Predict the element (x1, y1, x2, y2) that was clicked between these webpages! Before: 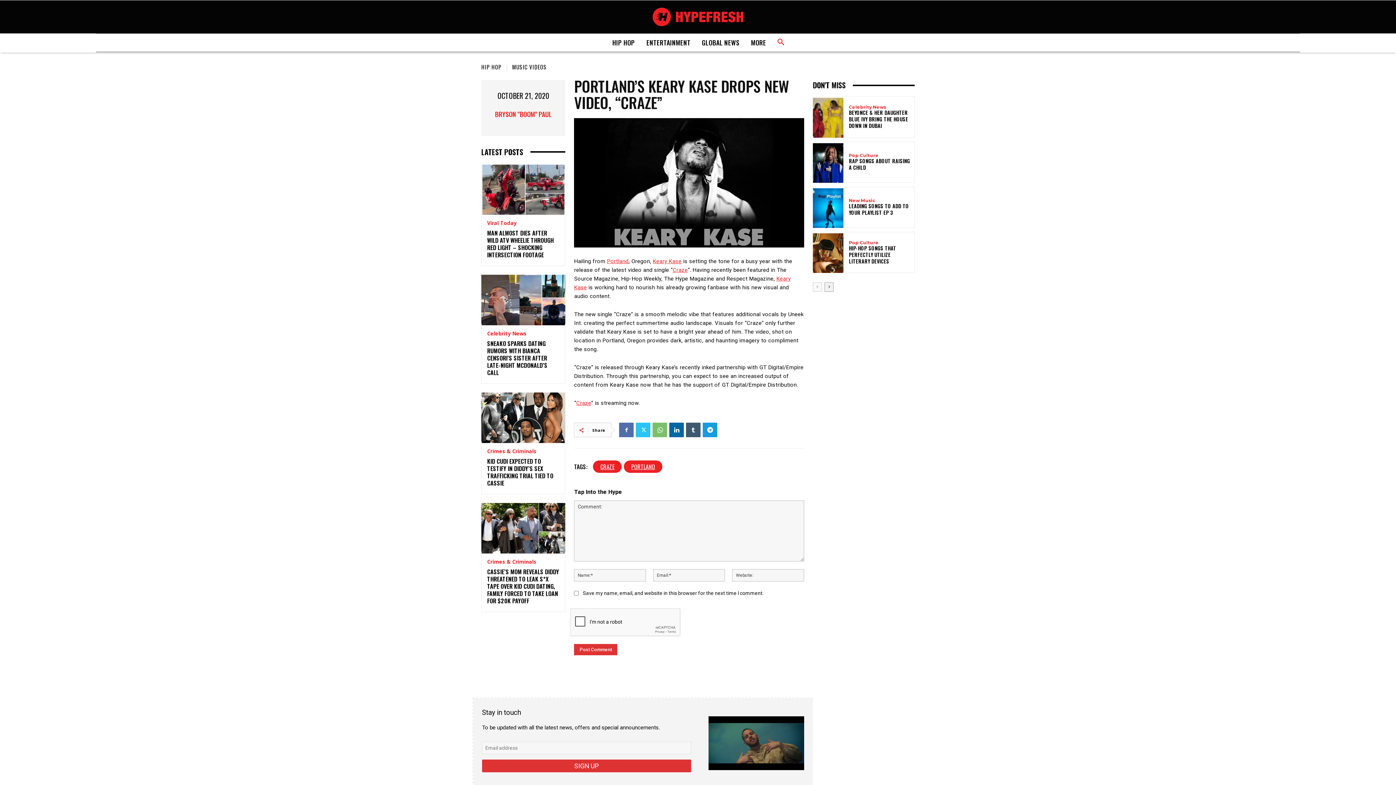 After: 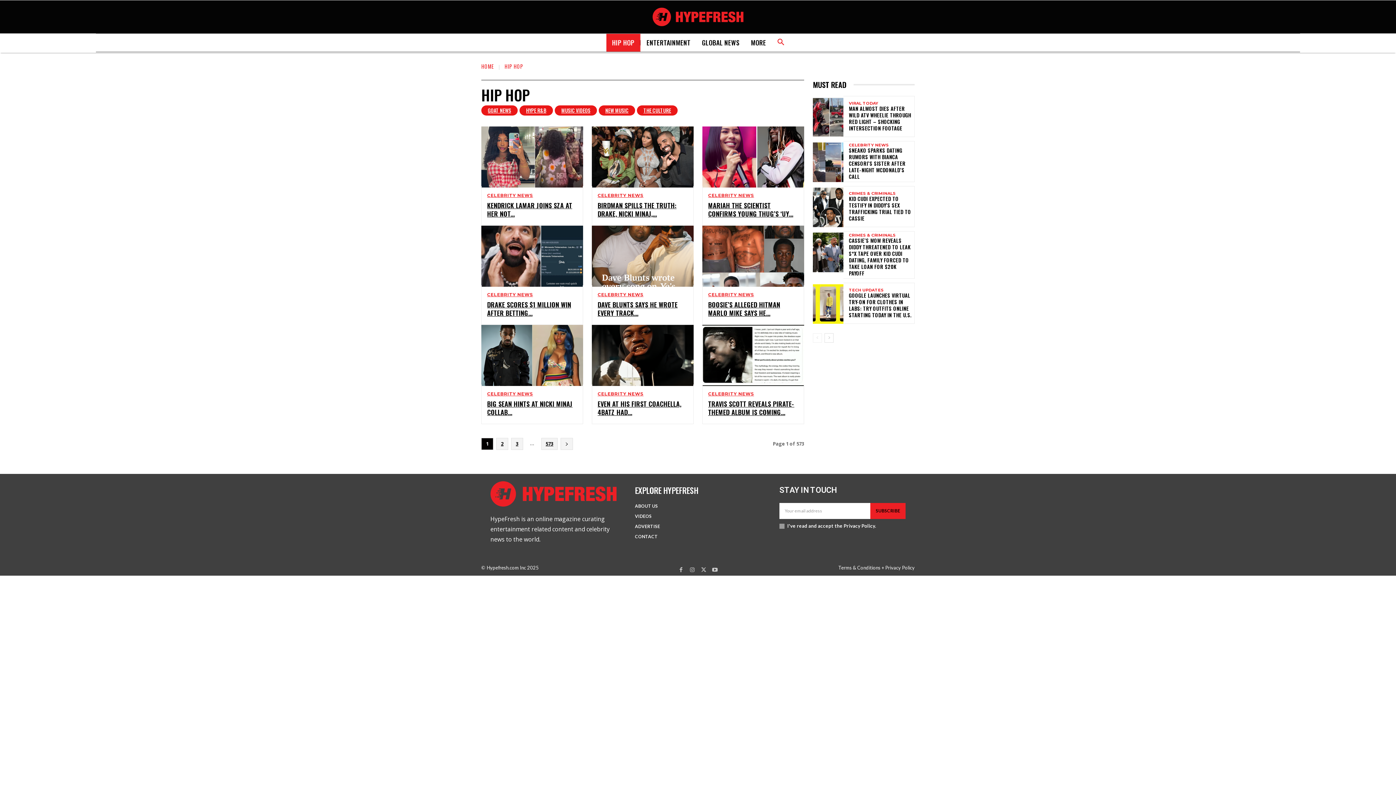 Action: bbox: (606, 33, 640, 51) label: HIP HOP